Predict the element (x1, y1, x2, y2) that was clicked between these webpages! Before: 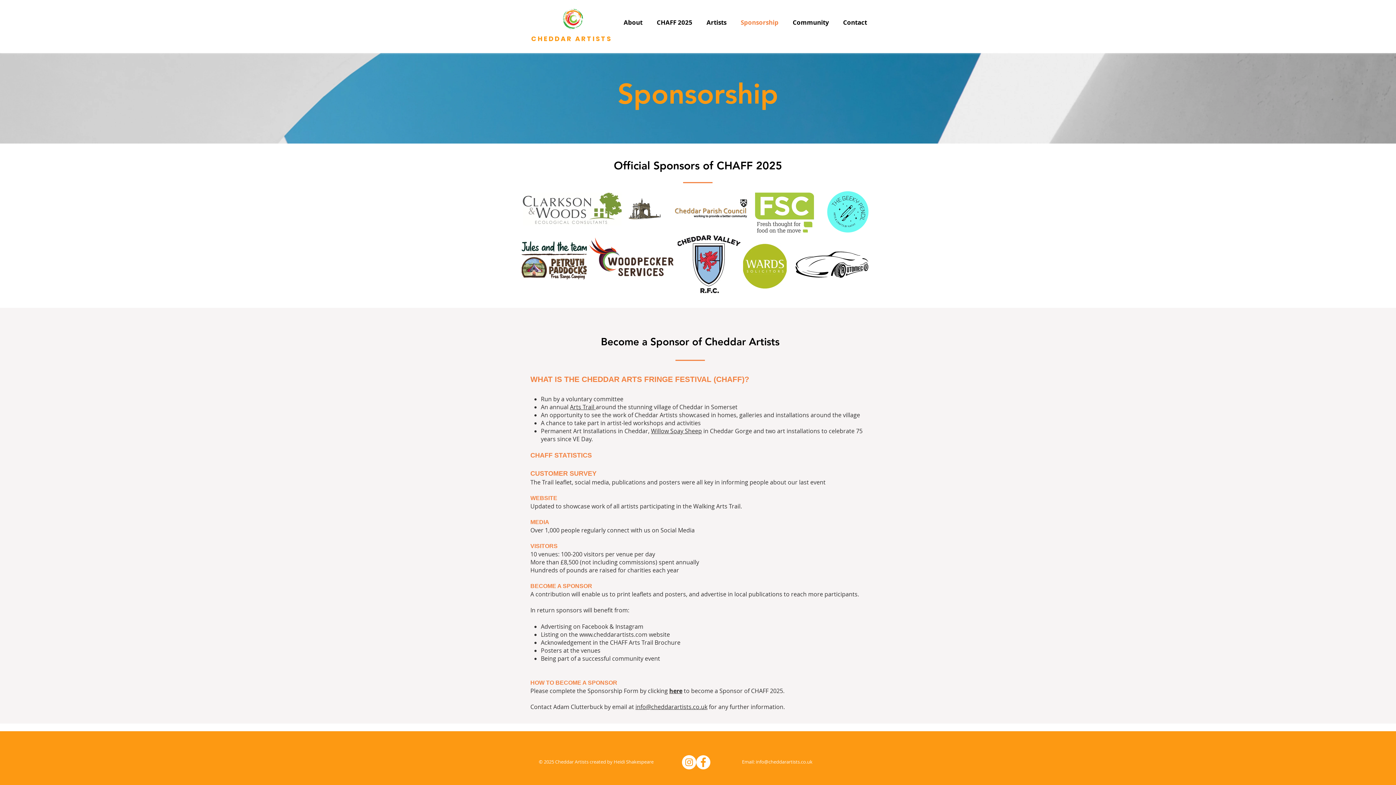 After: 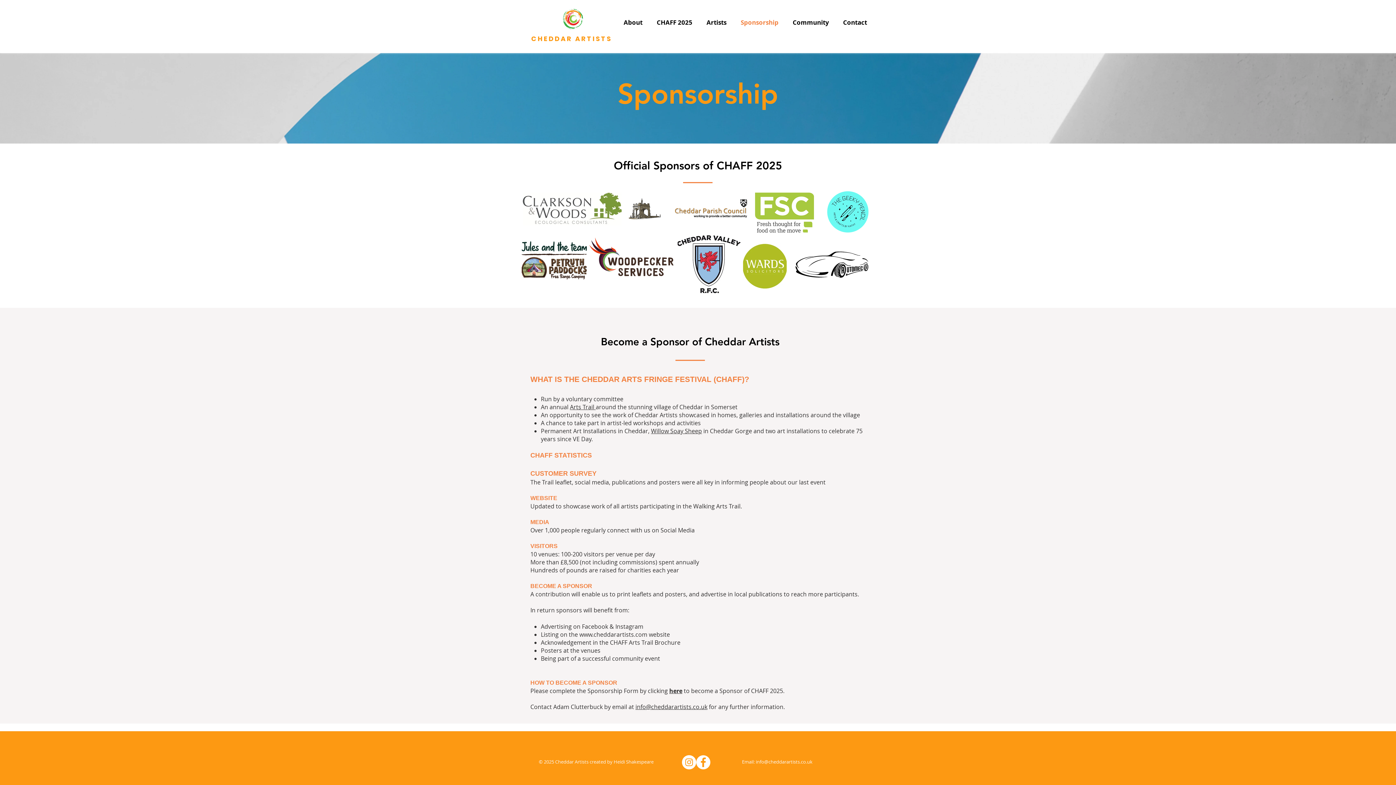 Action: label: Instagram bbox: (682, 755, 696, 769)